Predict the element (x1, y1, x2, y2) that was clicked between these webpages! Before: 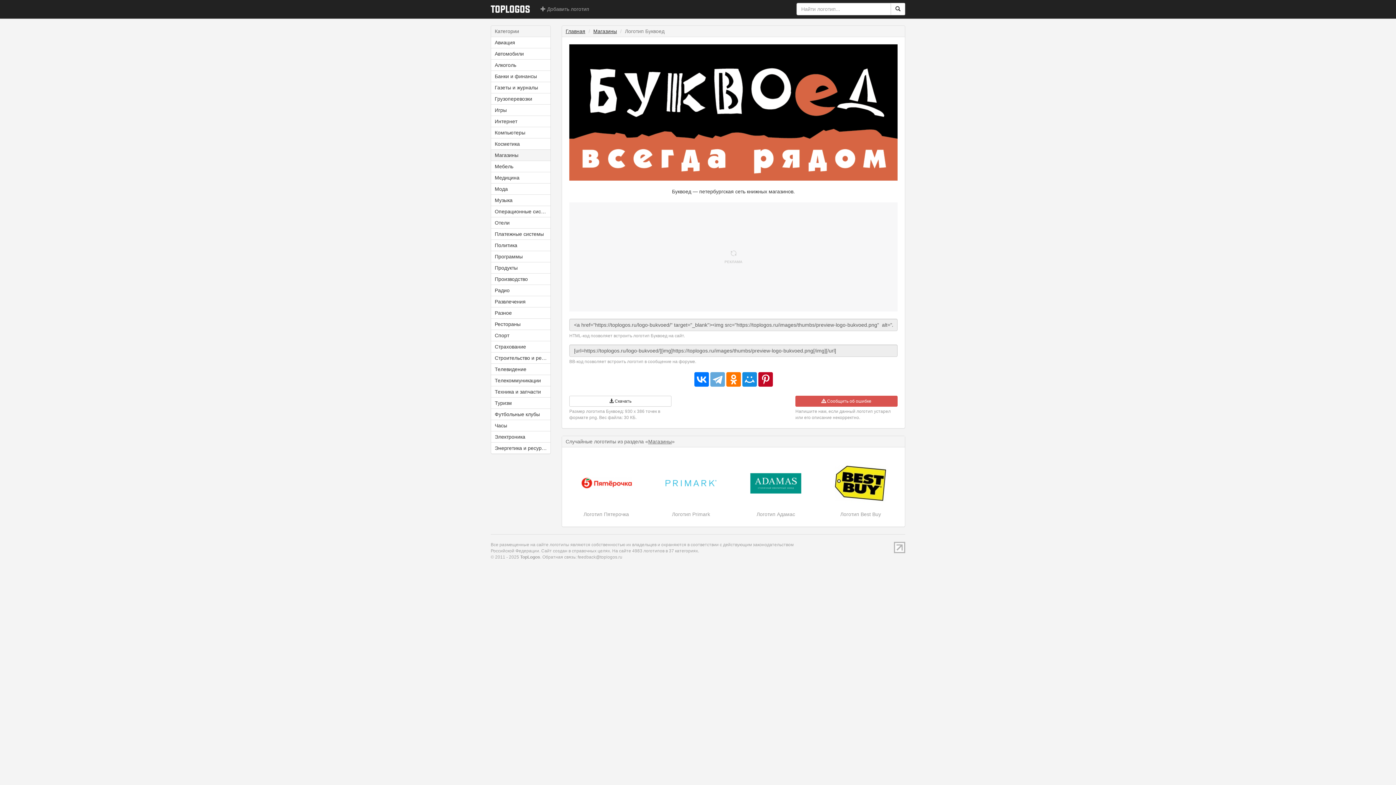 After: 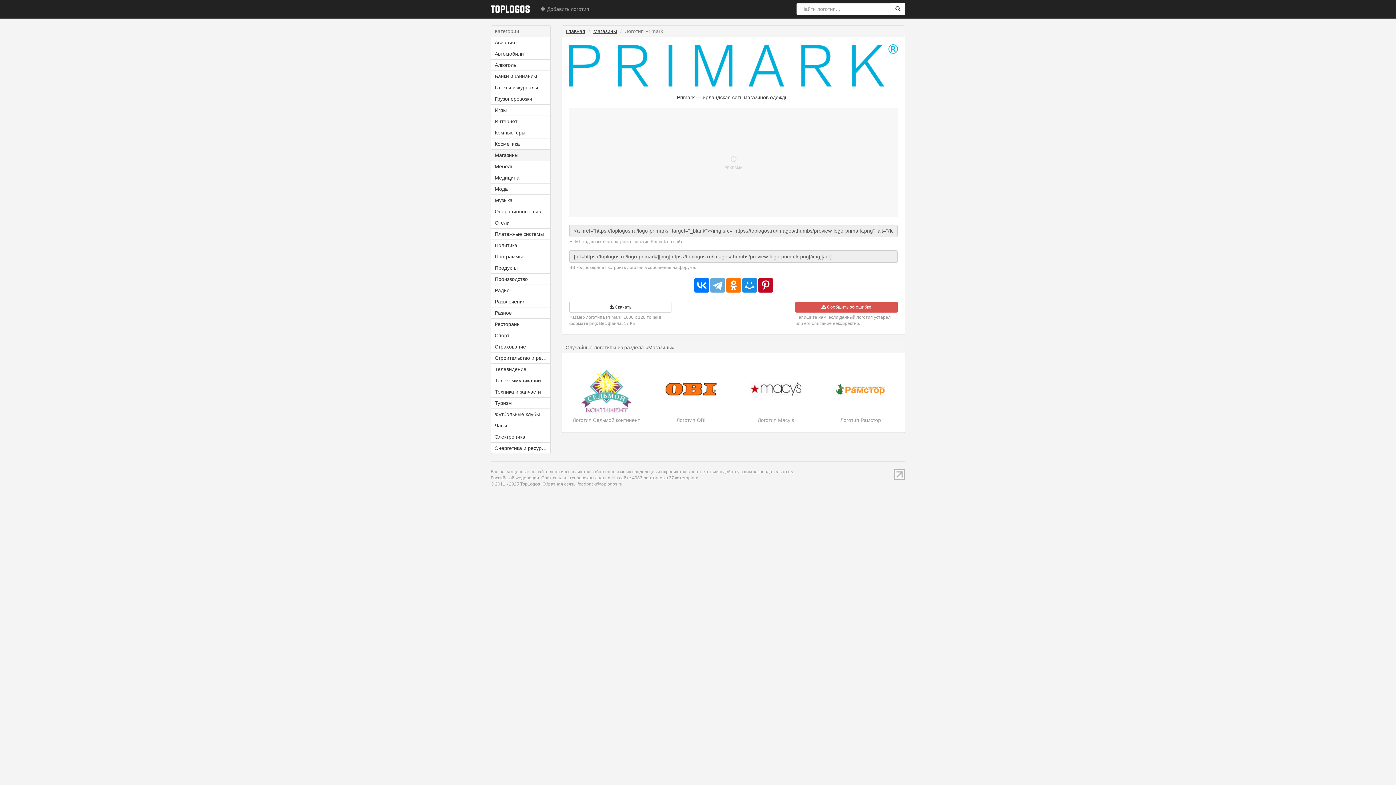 Action: bbox: (654, 454, 728, 515) label: Логотип Primark